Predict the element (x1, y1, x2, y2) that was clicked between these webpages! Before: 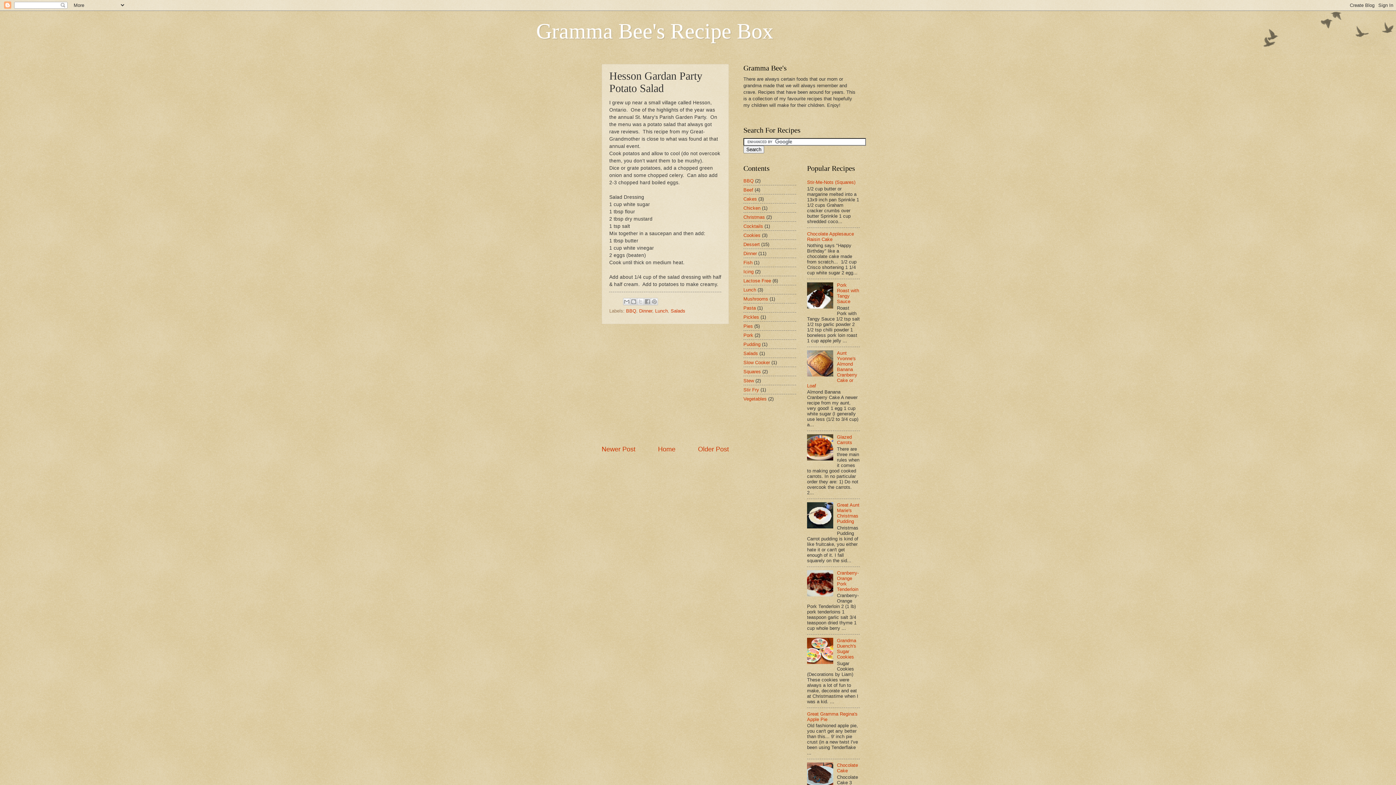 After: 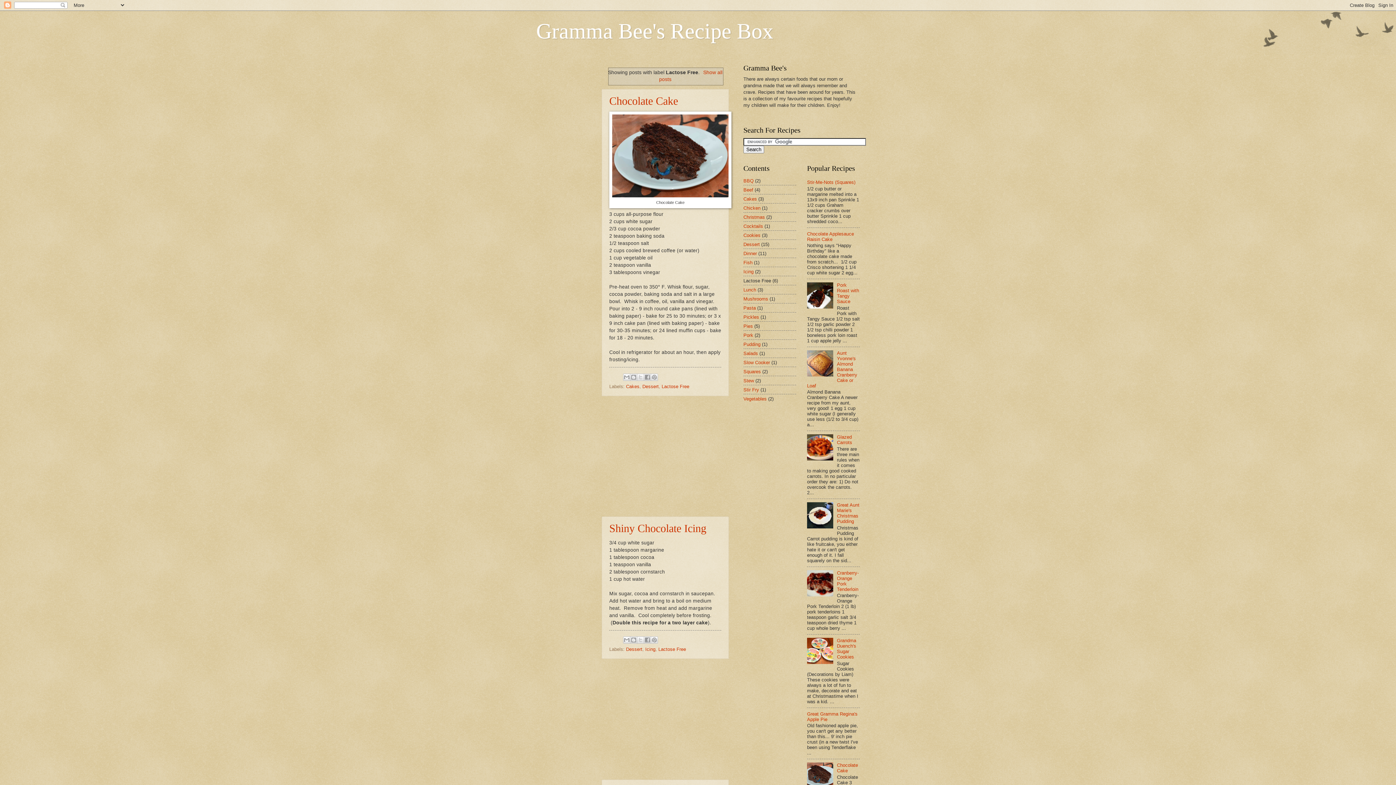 Action: label: Lactose Free bbox: (743, 278, 771, 283)